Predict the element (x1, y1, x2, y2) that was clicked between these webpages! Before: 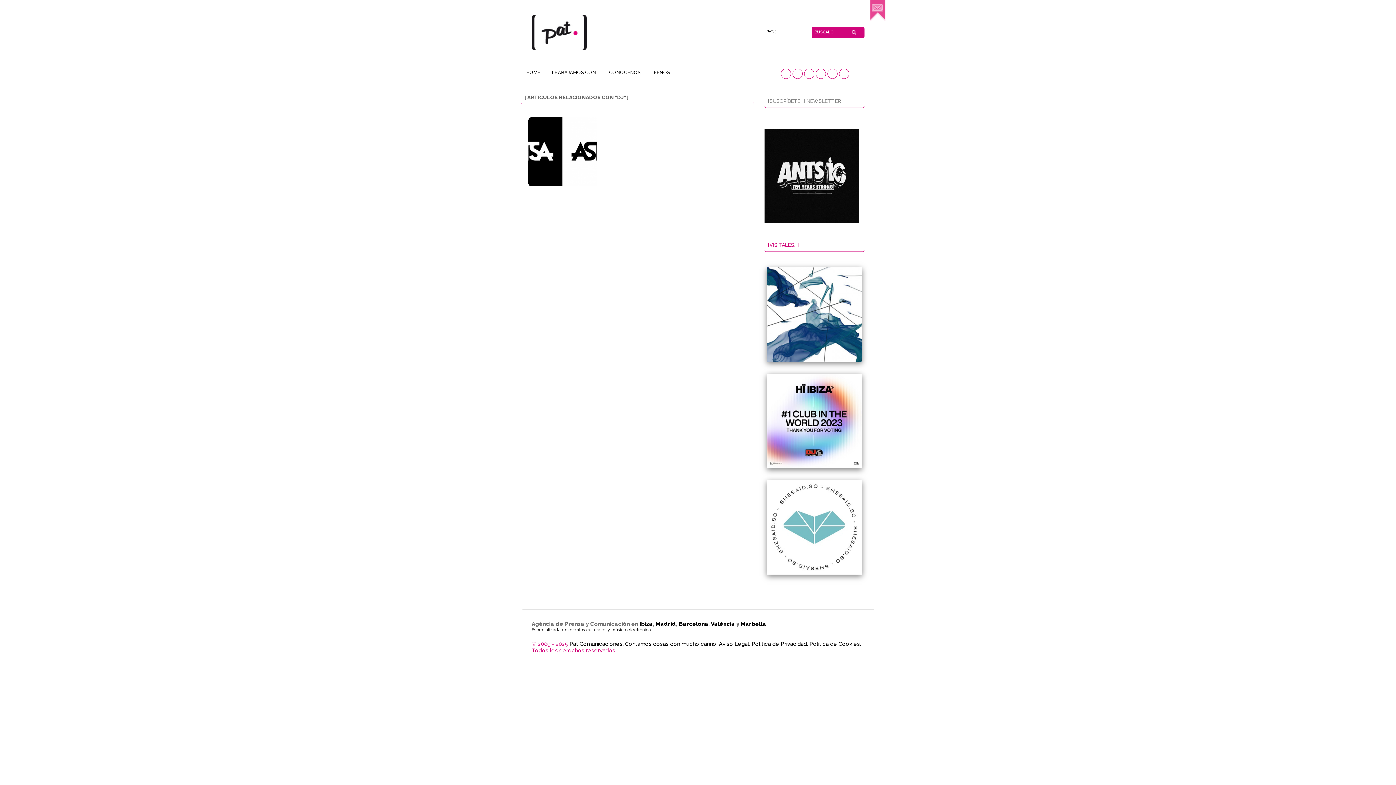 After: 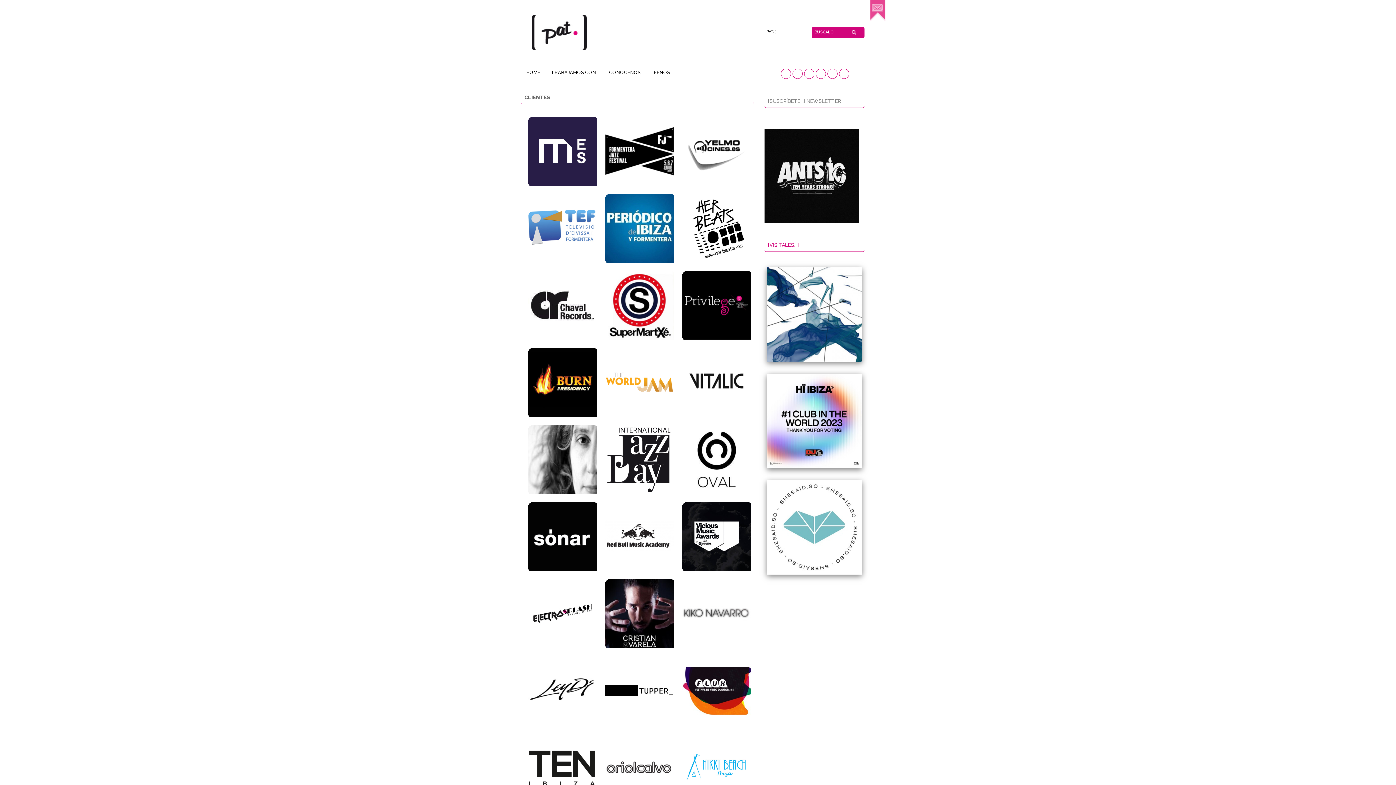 Action: label: TRABAJAMOS CON… bbox: (546, 66, 603, 78)